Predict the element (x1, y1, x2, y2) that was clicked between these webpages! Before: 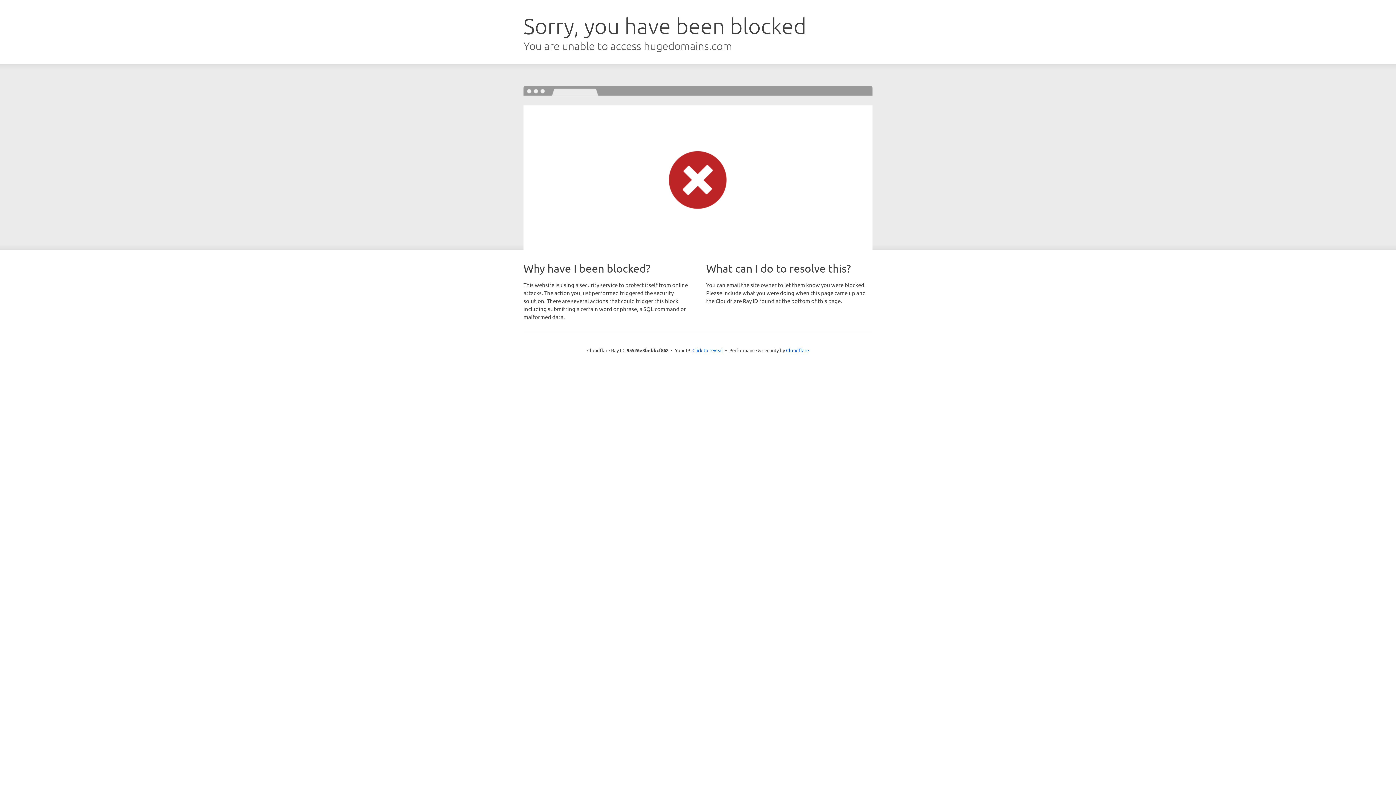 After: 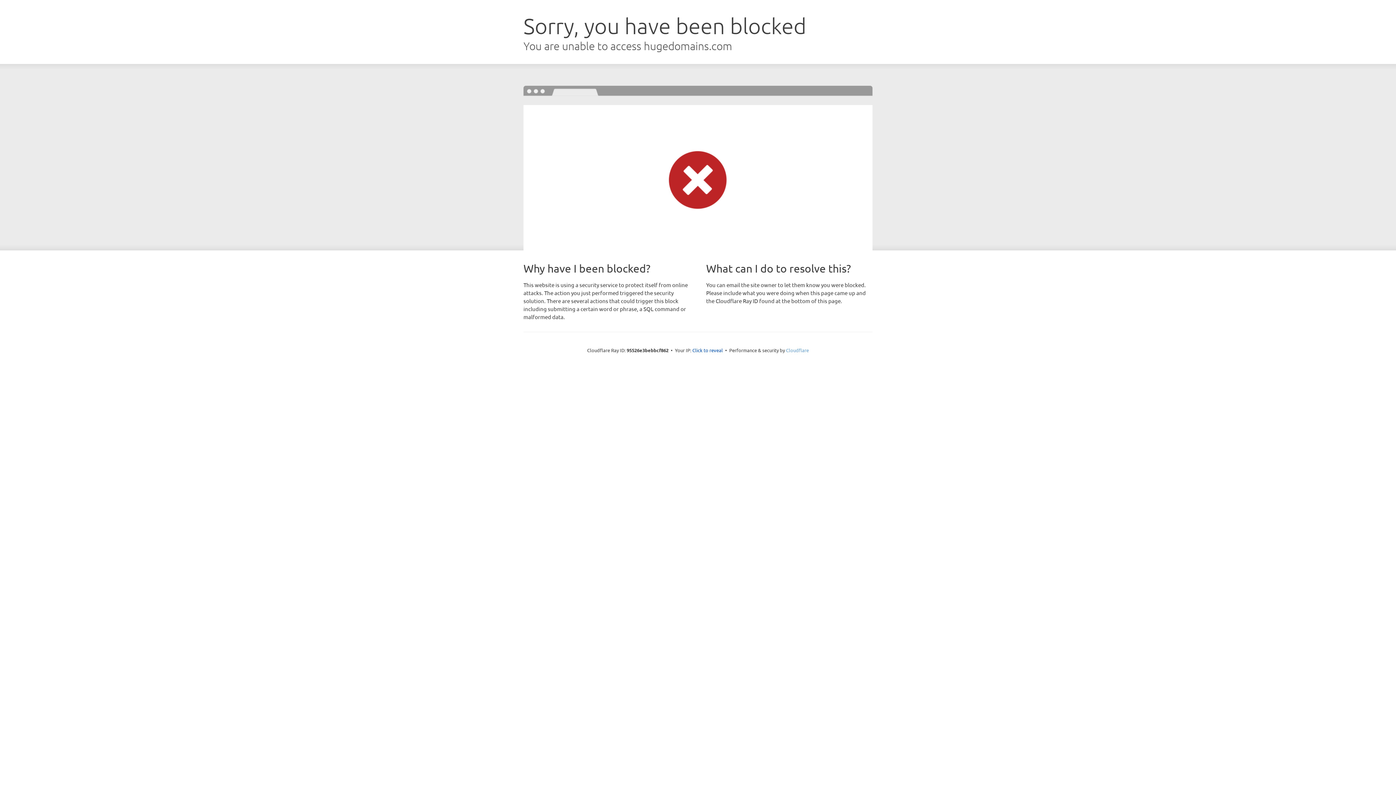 Action: label: Cloudflare bbox: (786, 347, 809, 353)